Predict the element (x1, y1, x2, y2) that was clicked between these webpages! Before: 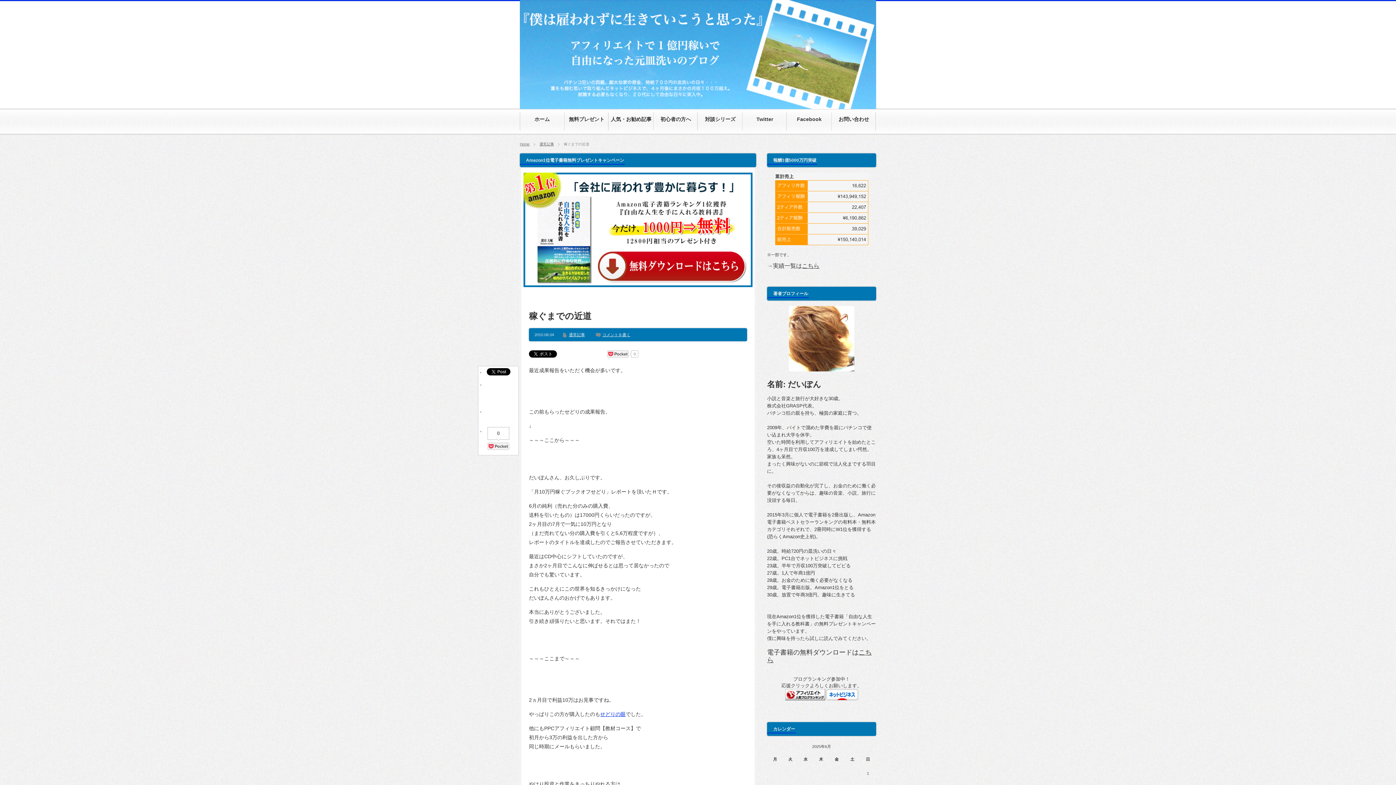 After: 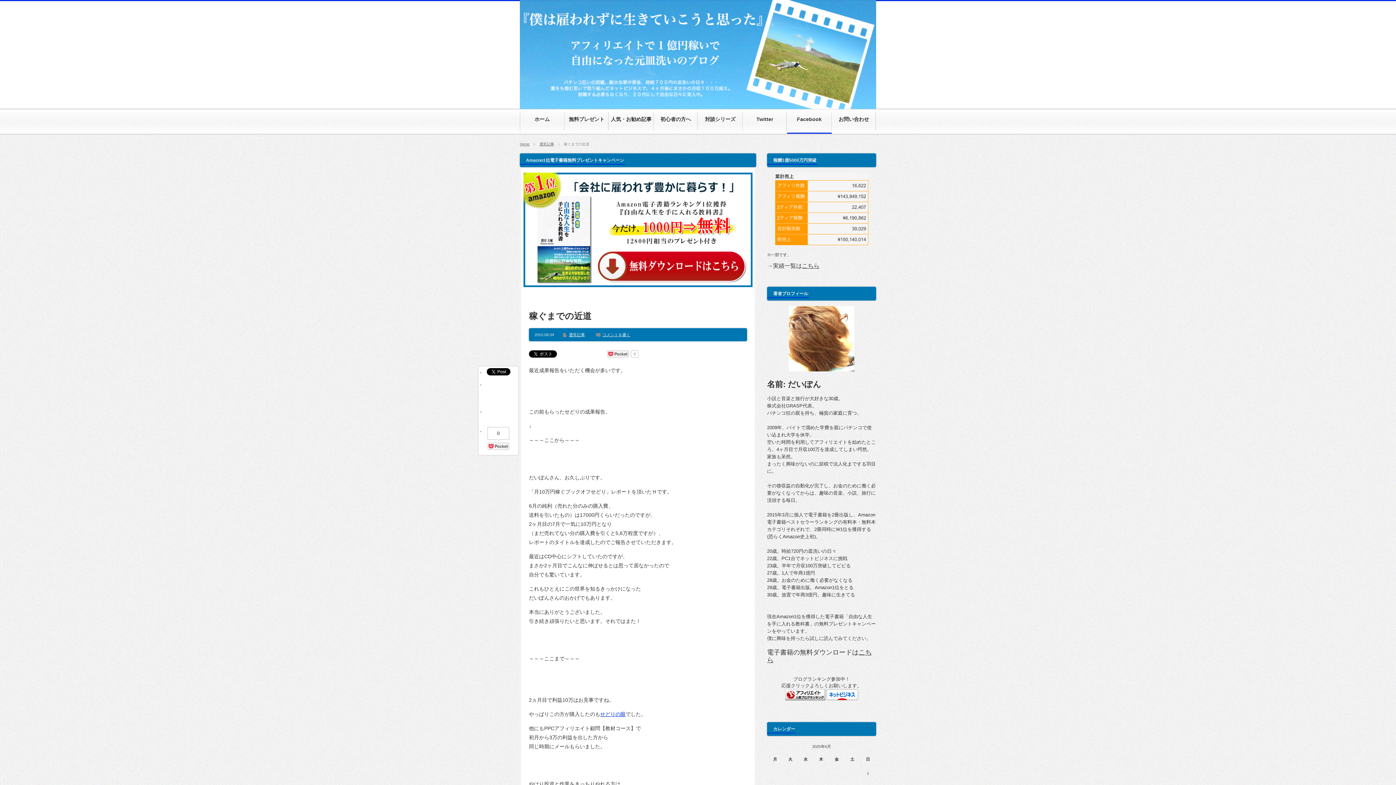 Action: label: Facebook bbox: (787, 109, 831, 132)